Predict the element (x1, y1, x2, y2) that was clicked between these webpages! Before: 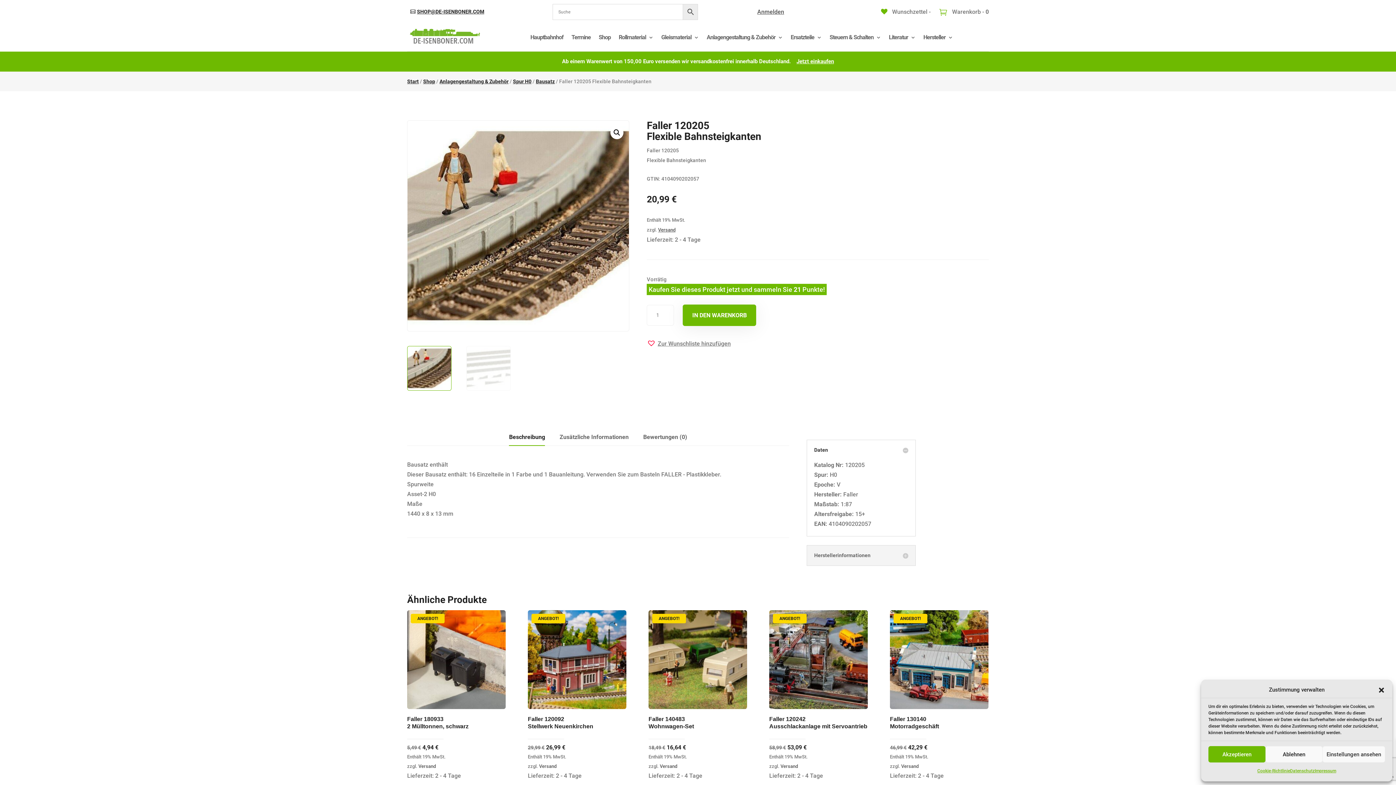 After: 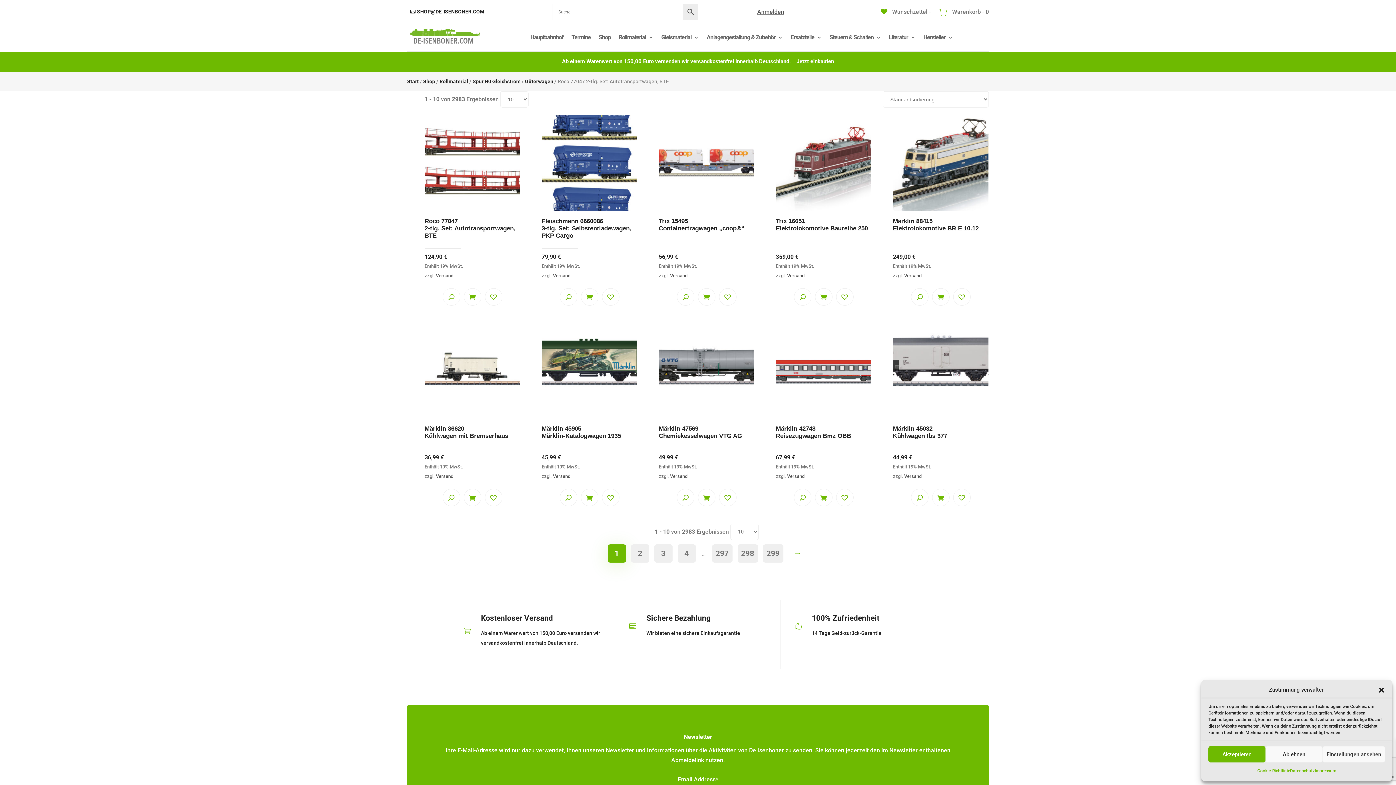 Action: label: Jetzt einkaufen bbox: (796, 58, 834, 64)